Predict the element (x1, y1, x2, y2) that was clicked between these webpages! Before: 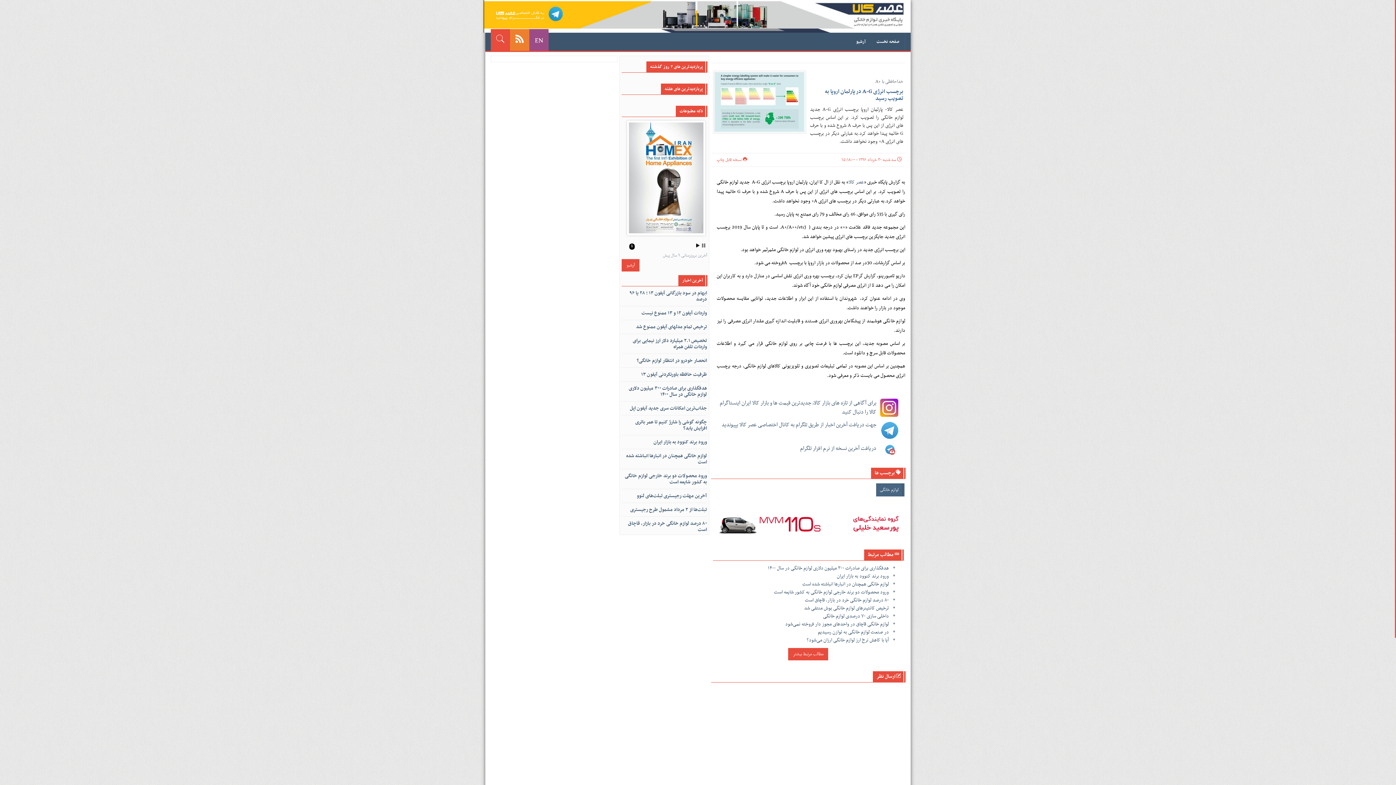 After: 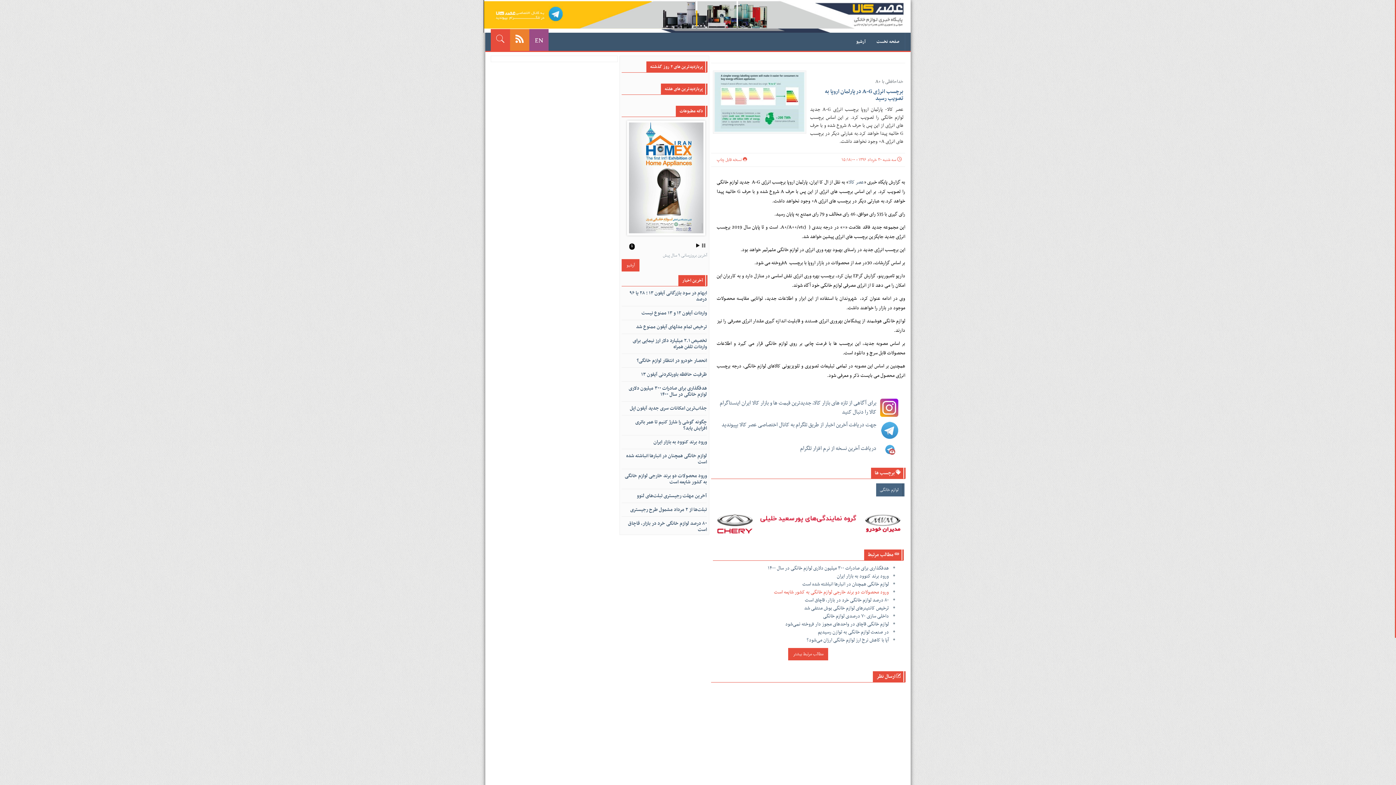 Action: bbox: (774, 588, 889, 596) label: ورود محصولات دو برند خارجی لوازم خانگی به کشور شایعه است